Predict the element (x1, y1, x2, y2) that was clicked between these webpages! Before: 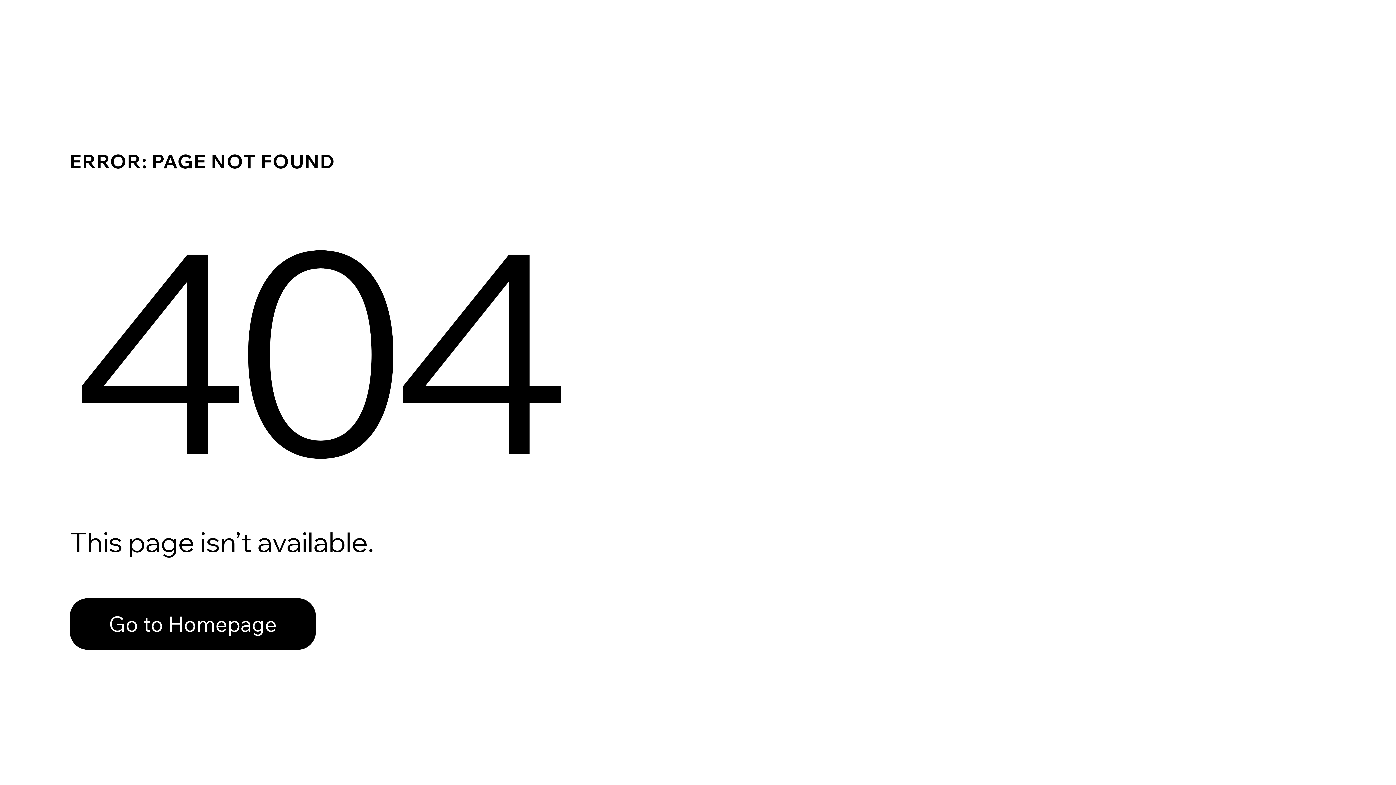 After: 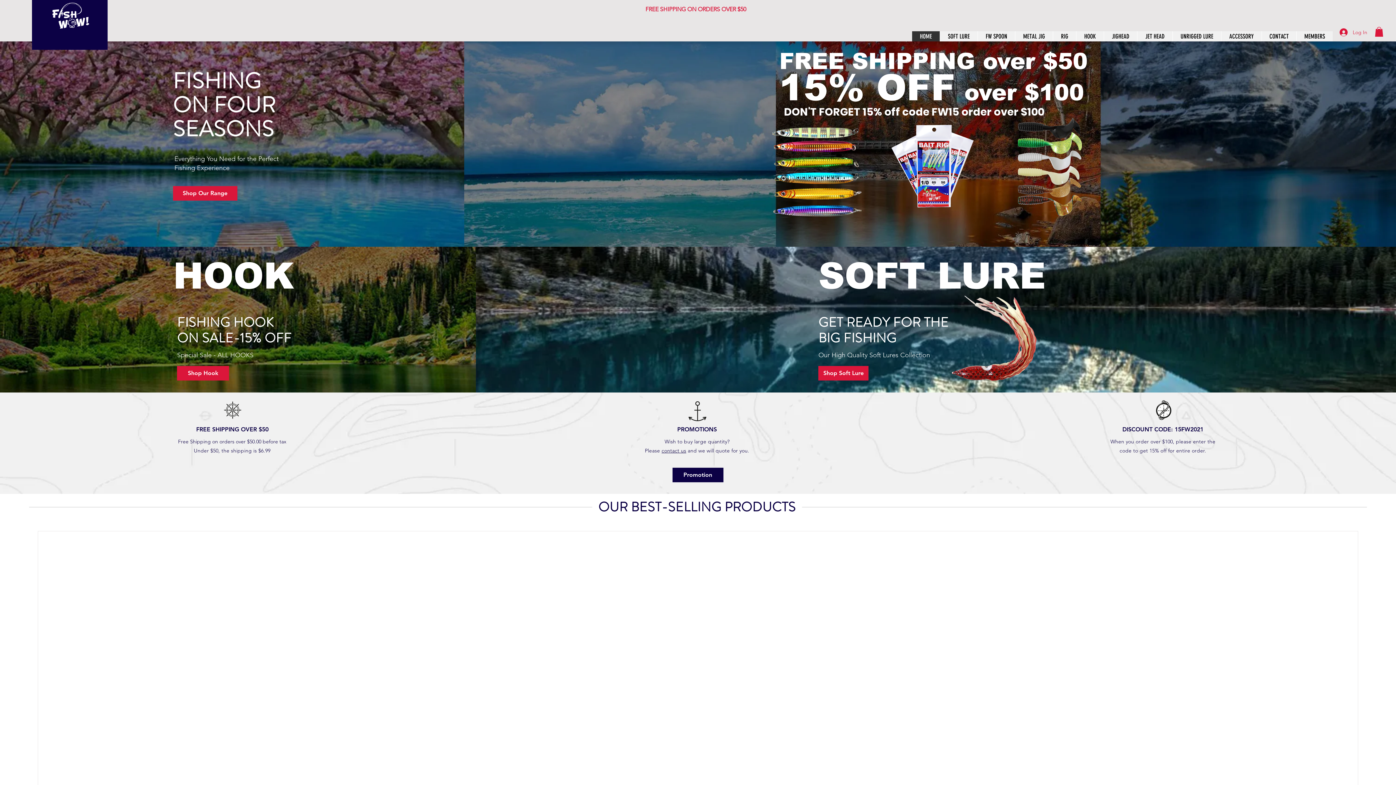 Action: label: Go to Homepage bbox: (69, 598, 316, 650)